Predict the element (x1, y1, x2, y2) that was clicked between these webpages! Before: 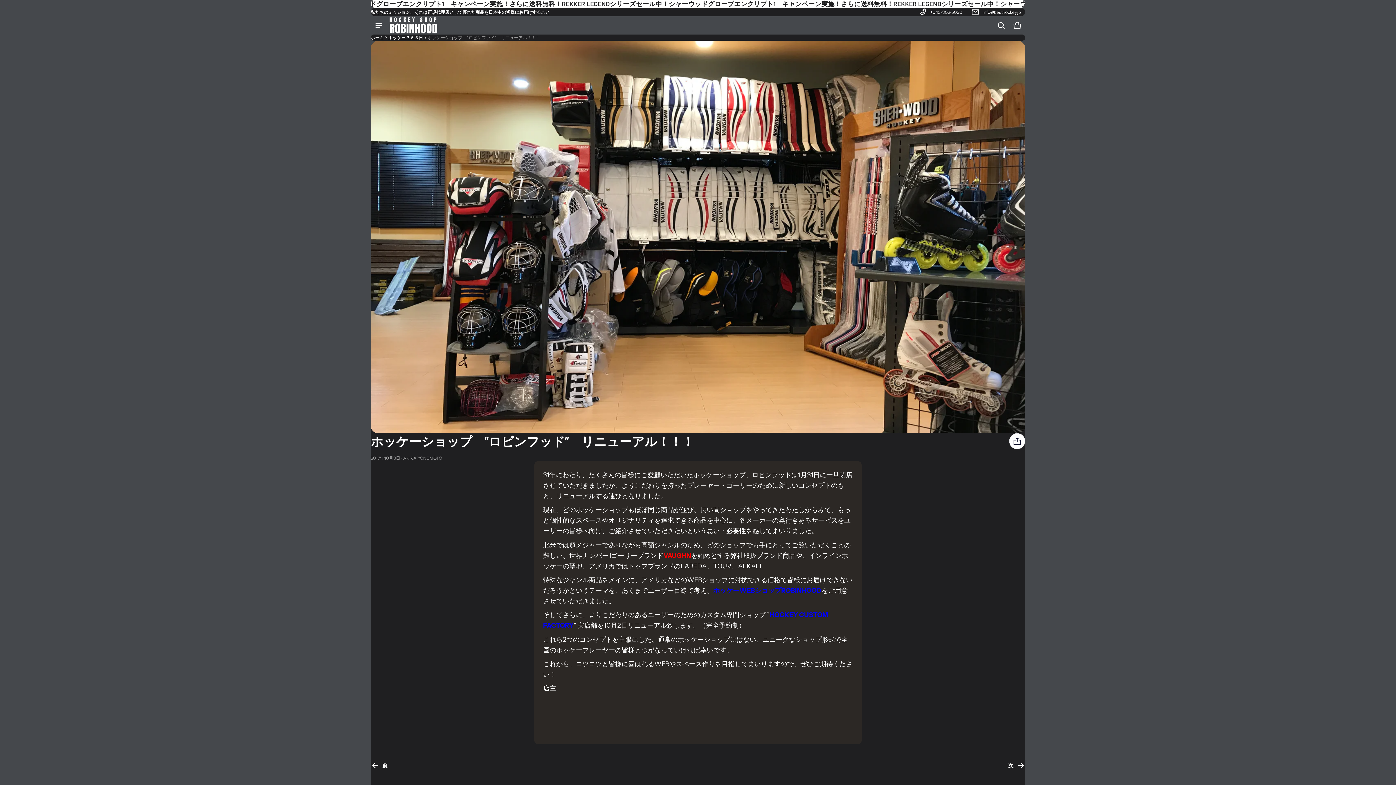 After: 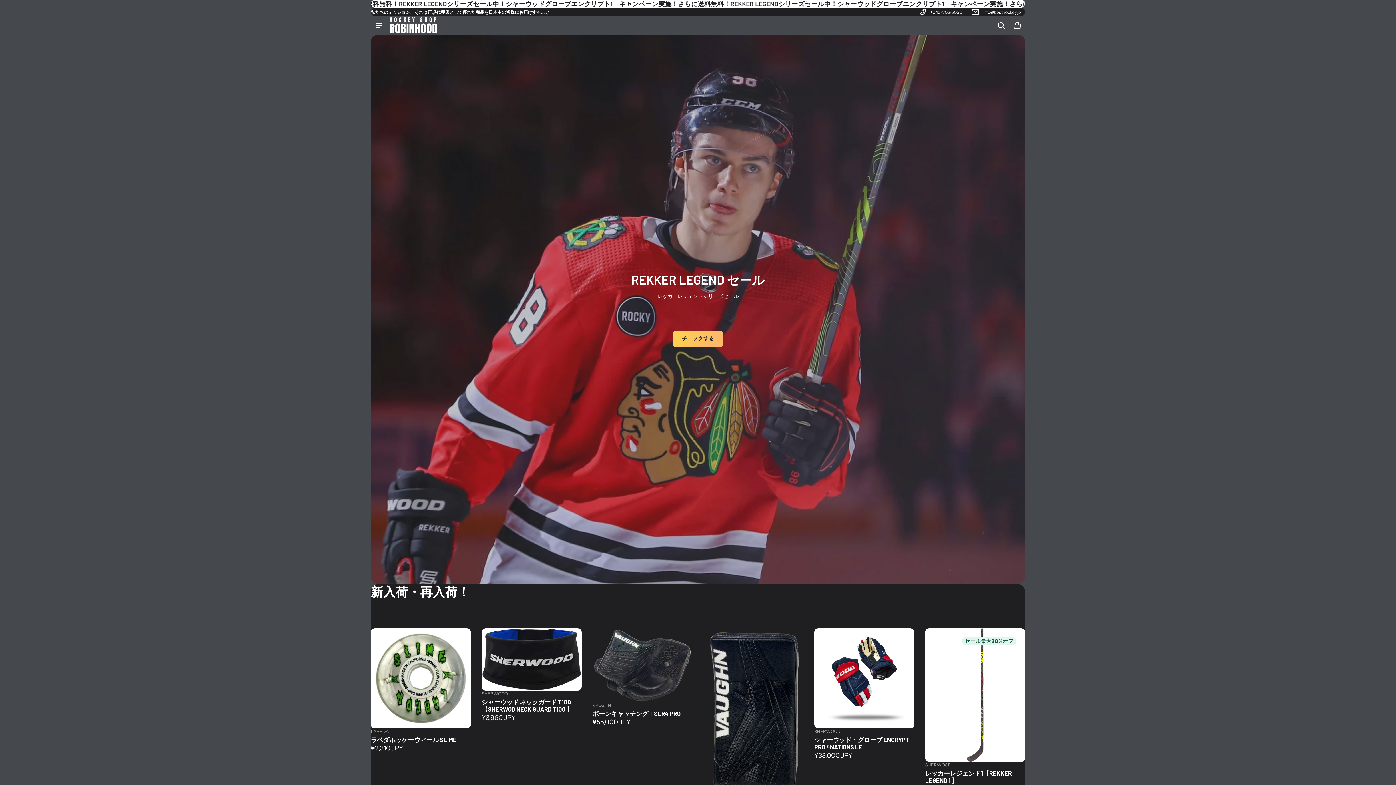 Action: label: アイスホッケー・インラインホッケー用品のことならホッケーショップ・ロビンフッド bbox: (386, 16, 441, 34)